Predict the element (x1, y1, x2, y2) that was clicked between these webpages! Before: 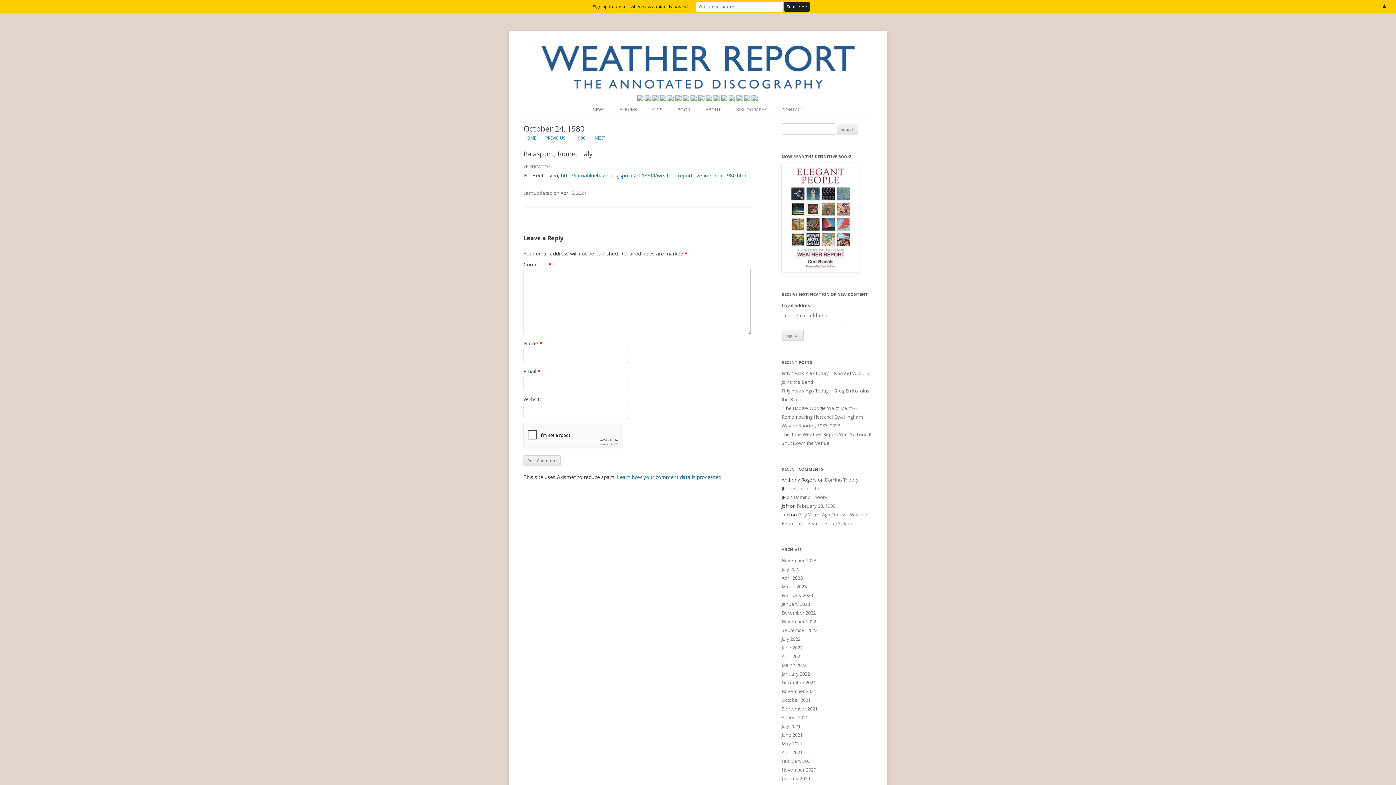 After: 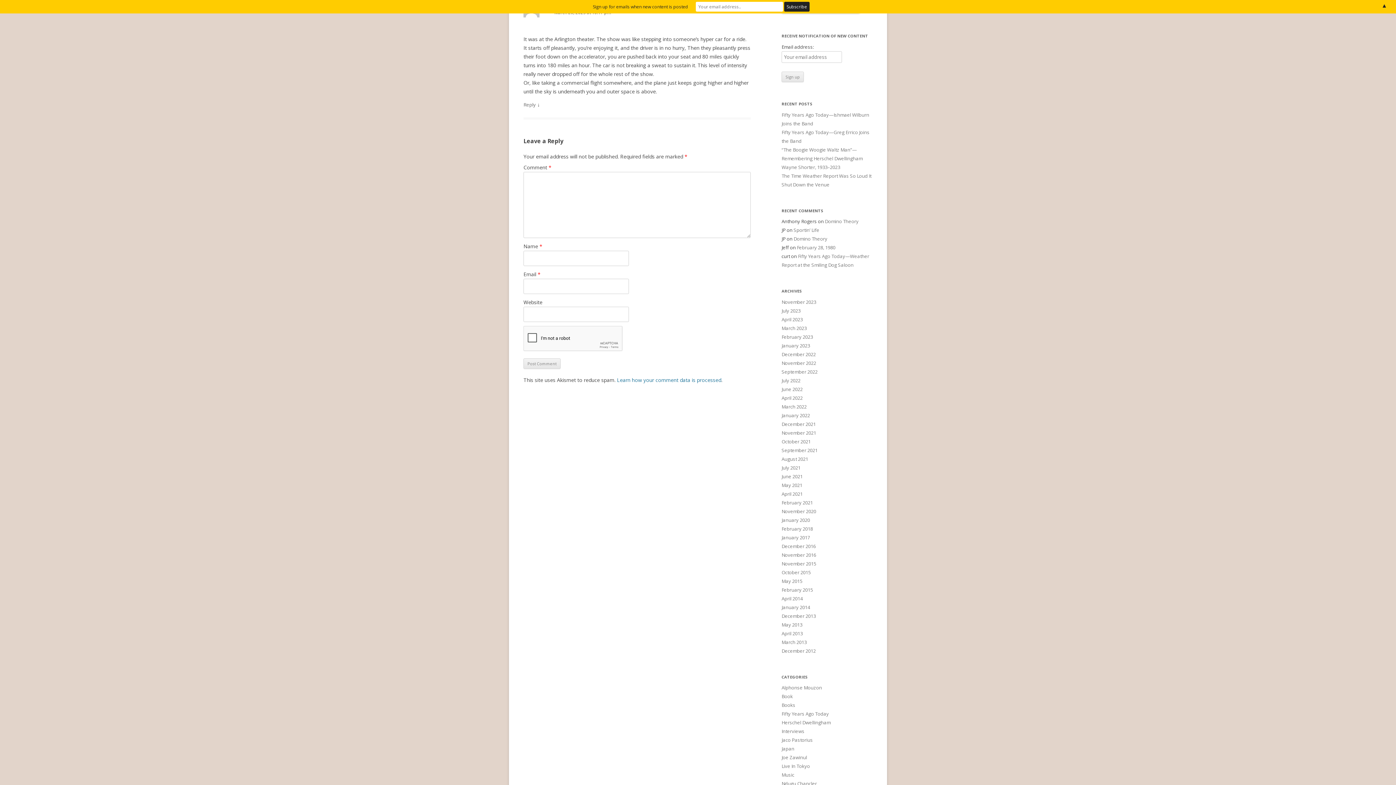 Action: label: February 28, 1980 bbox: (797, 502, 835, 509)